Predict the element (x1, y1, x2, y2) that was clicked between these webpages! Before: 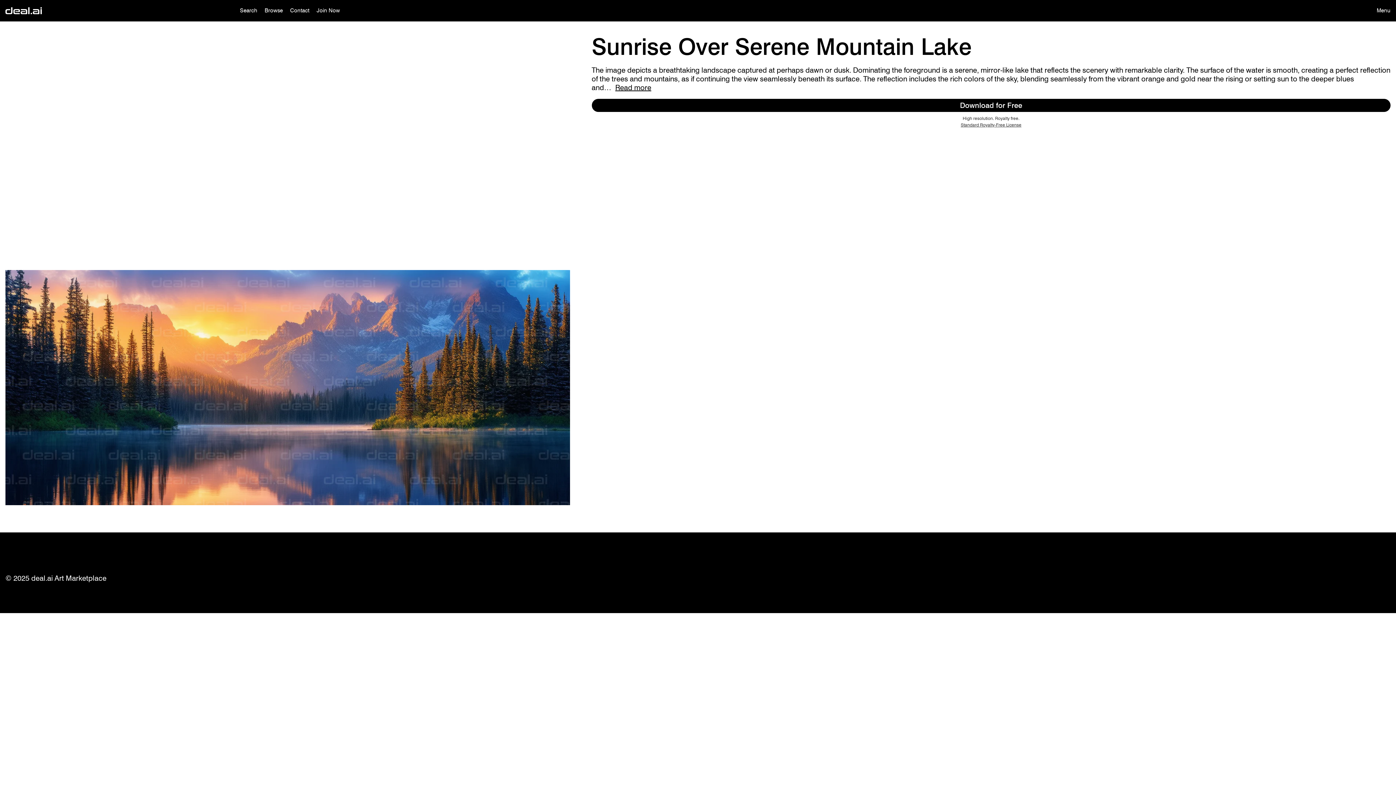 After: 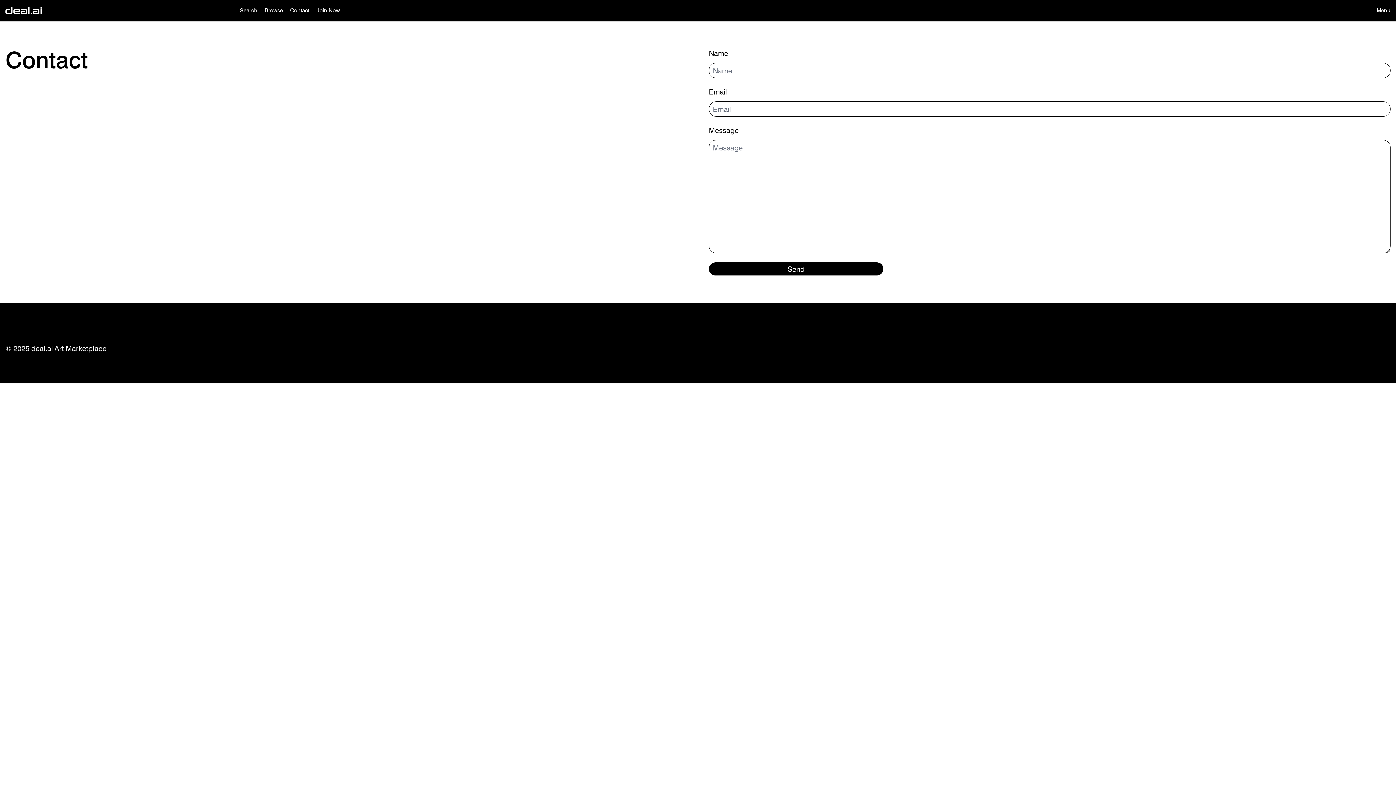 Action: bbox: (290, 7, 309, 13) label: Contact